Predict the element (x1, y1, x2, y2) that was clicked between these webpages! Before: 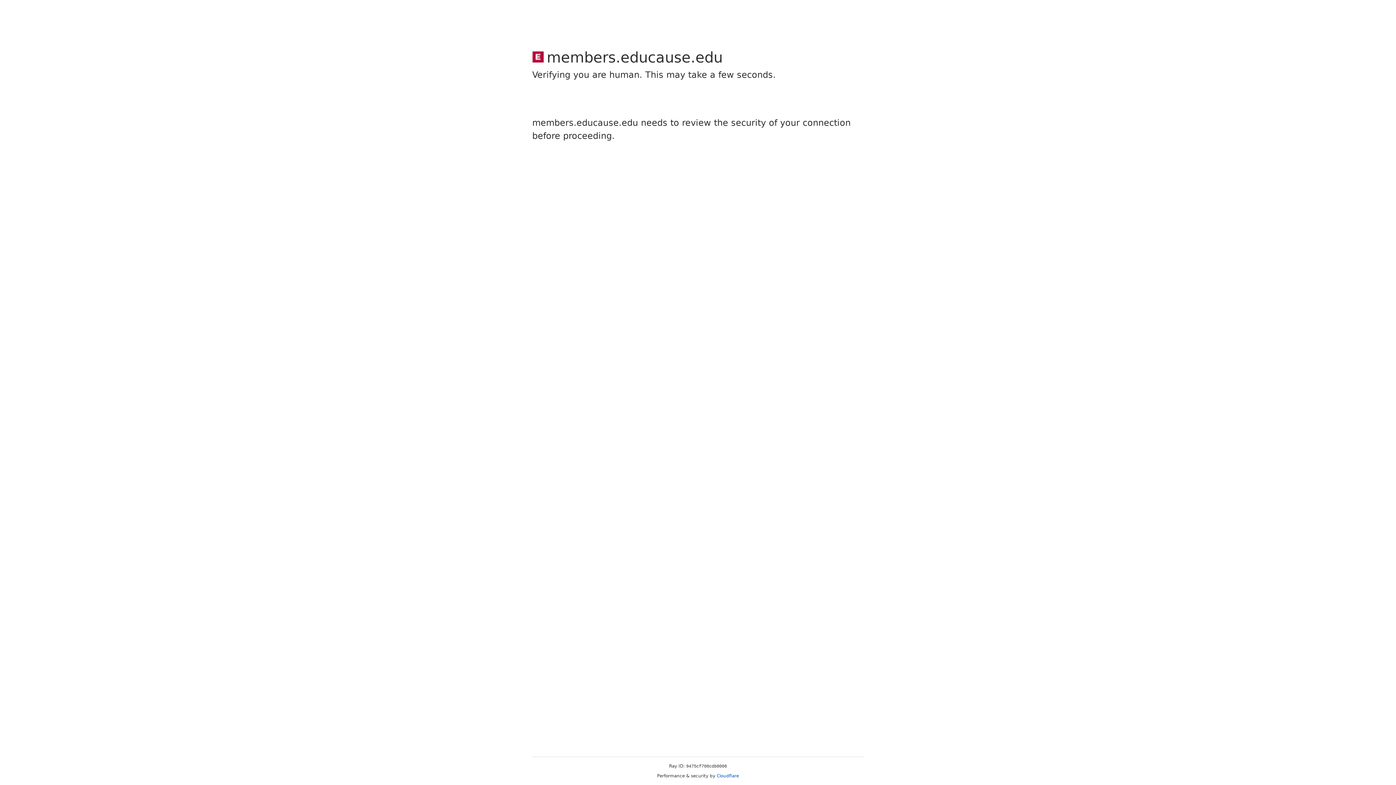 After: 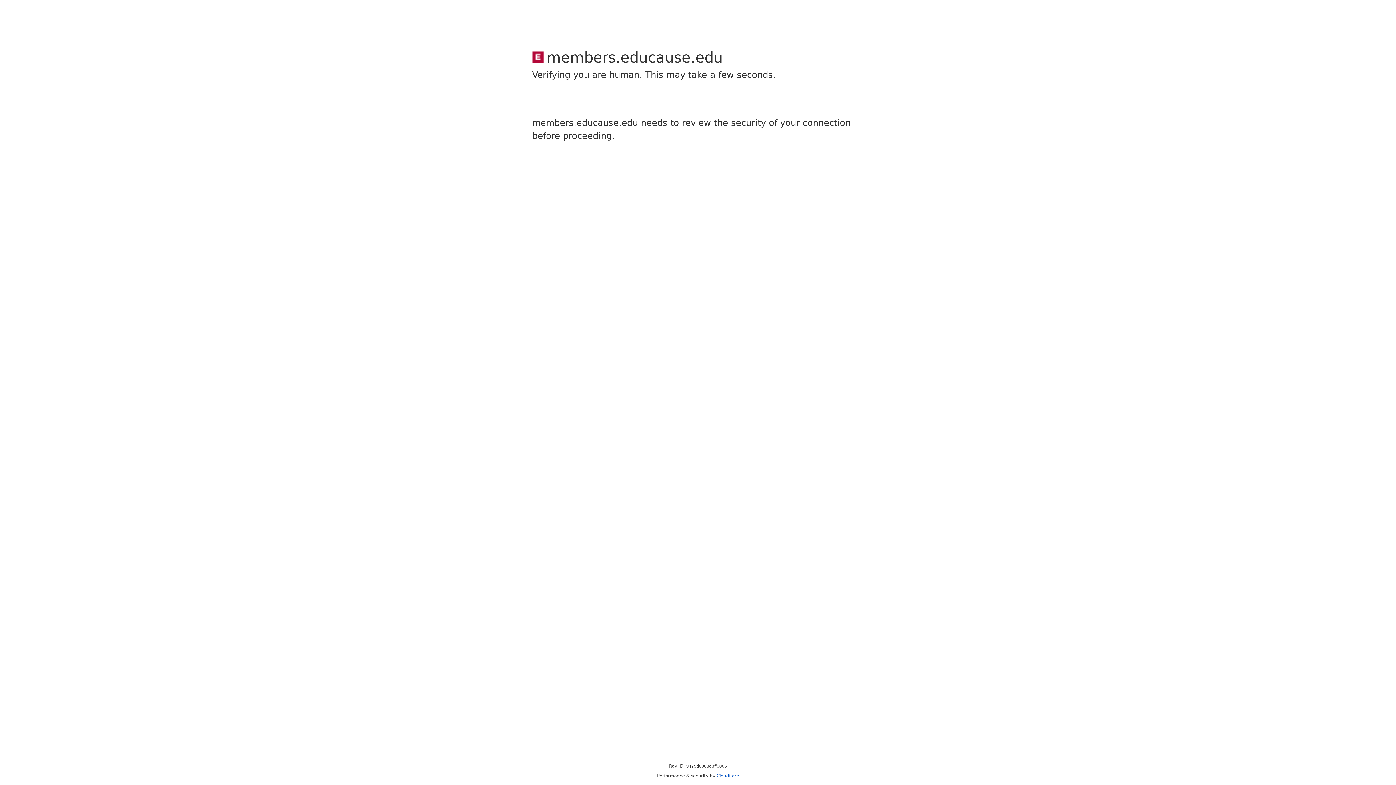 Action: bbox: (716, 773, 739, 778) label: Cloudflare